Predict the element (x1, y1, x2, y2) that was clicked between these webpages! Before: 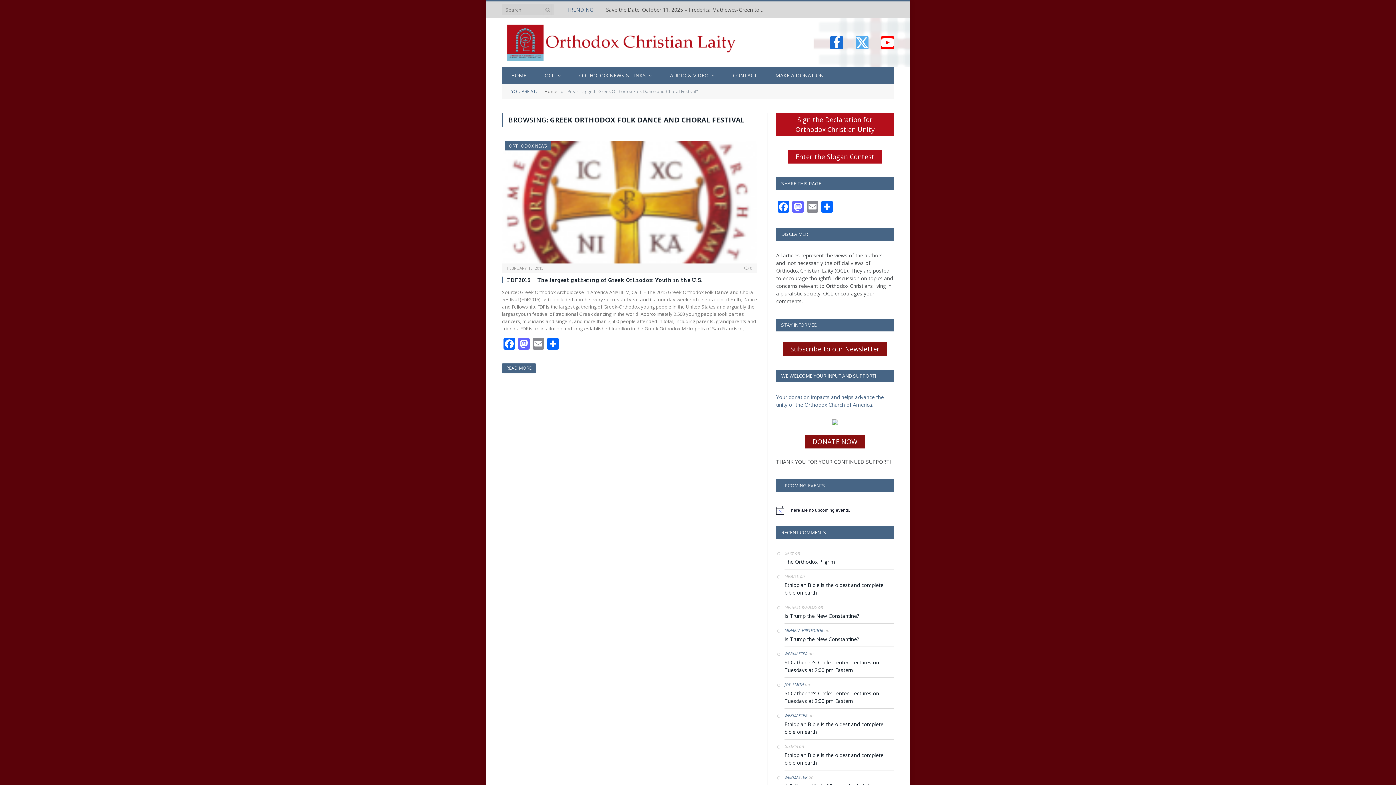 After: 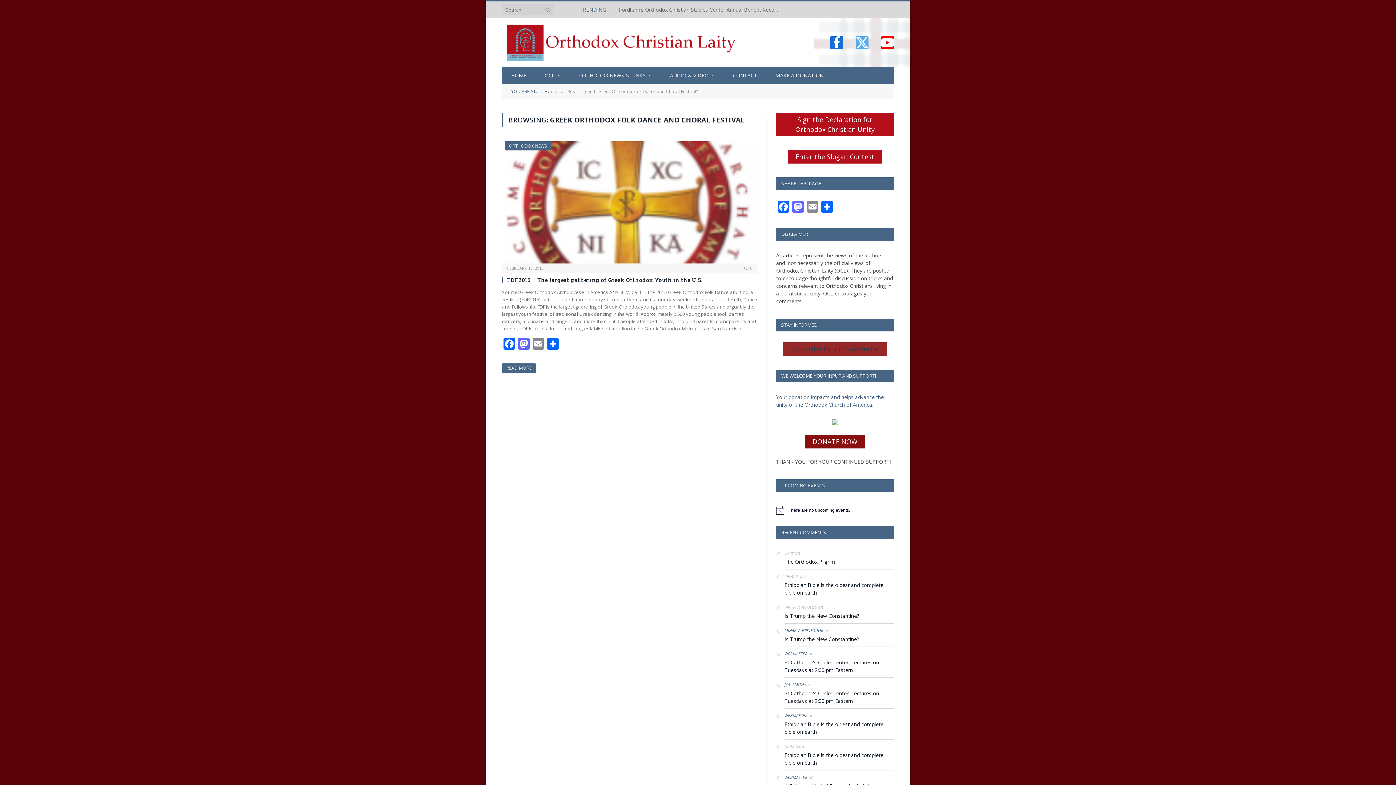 Action: bbox: (782, 342, 887, 356) label: Subscribe to our Newsletter